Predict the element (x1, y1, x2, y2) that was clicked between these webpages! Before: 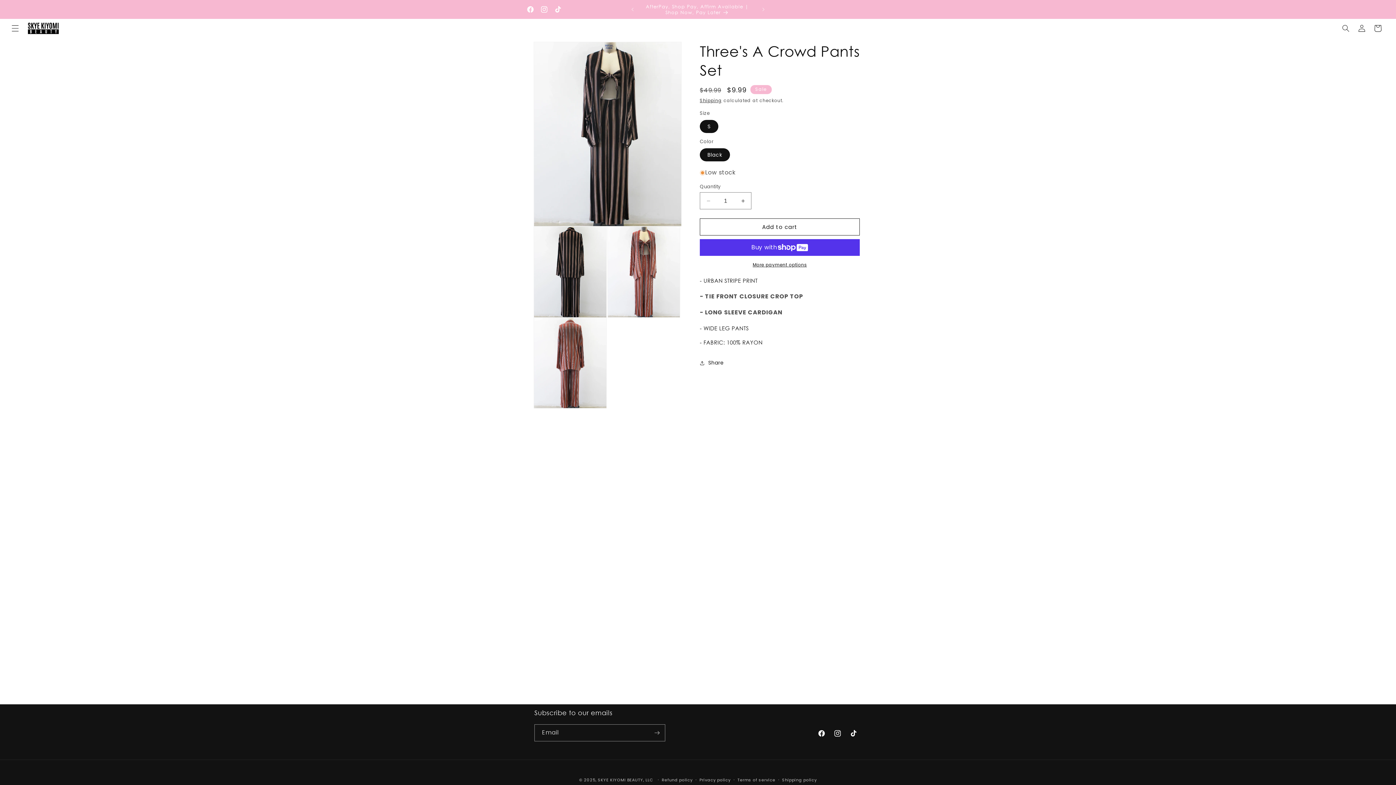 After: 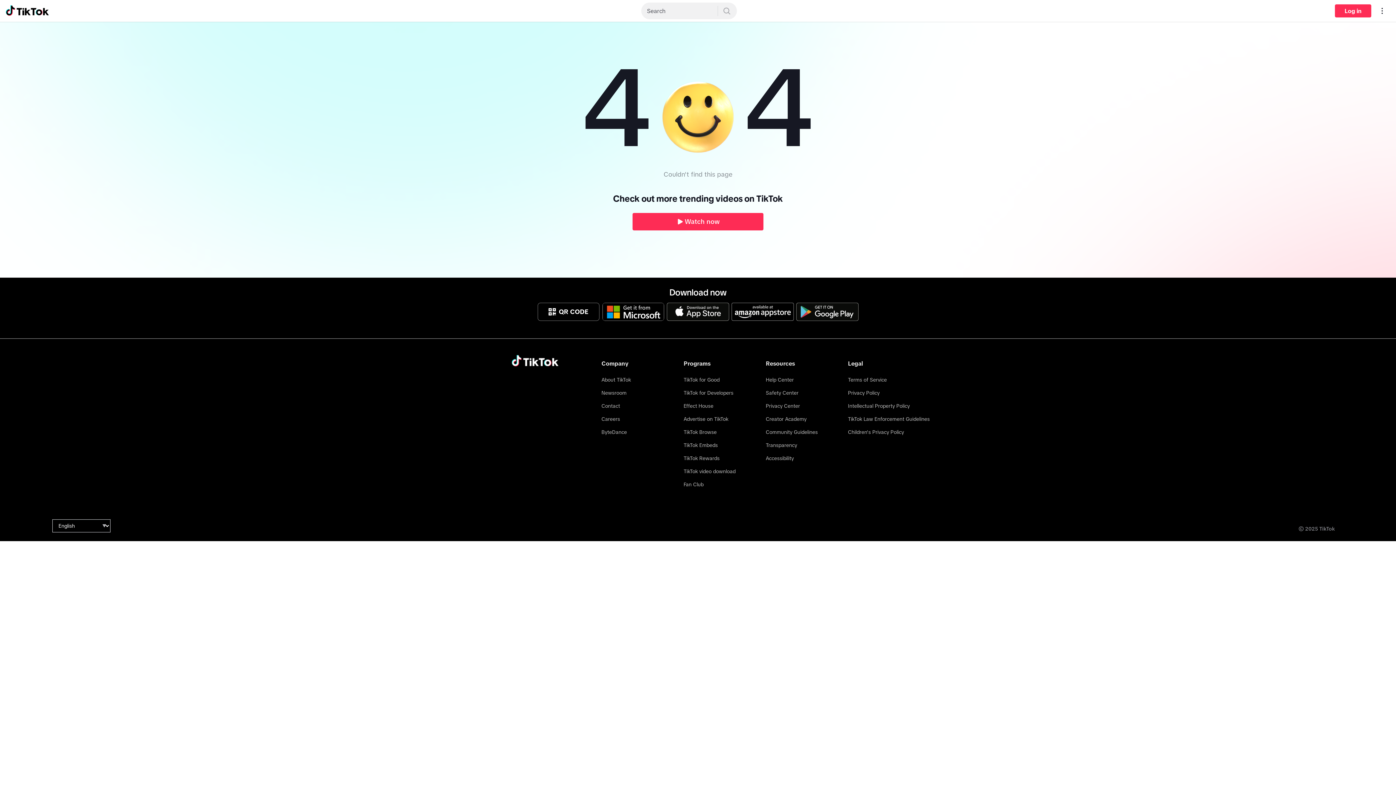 Action: label: TikTok bbox: (551, 2, 565, 16)